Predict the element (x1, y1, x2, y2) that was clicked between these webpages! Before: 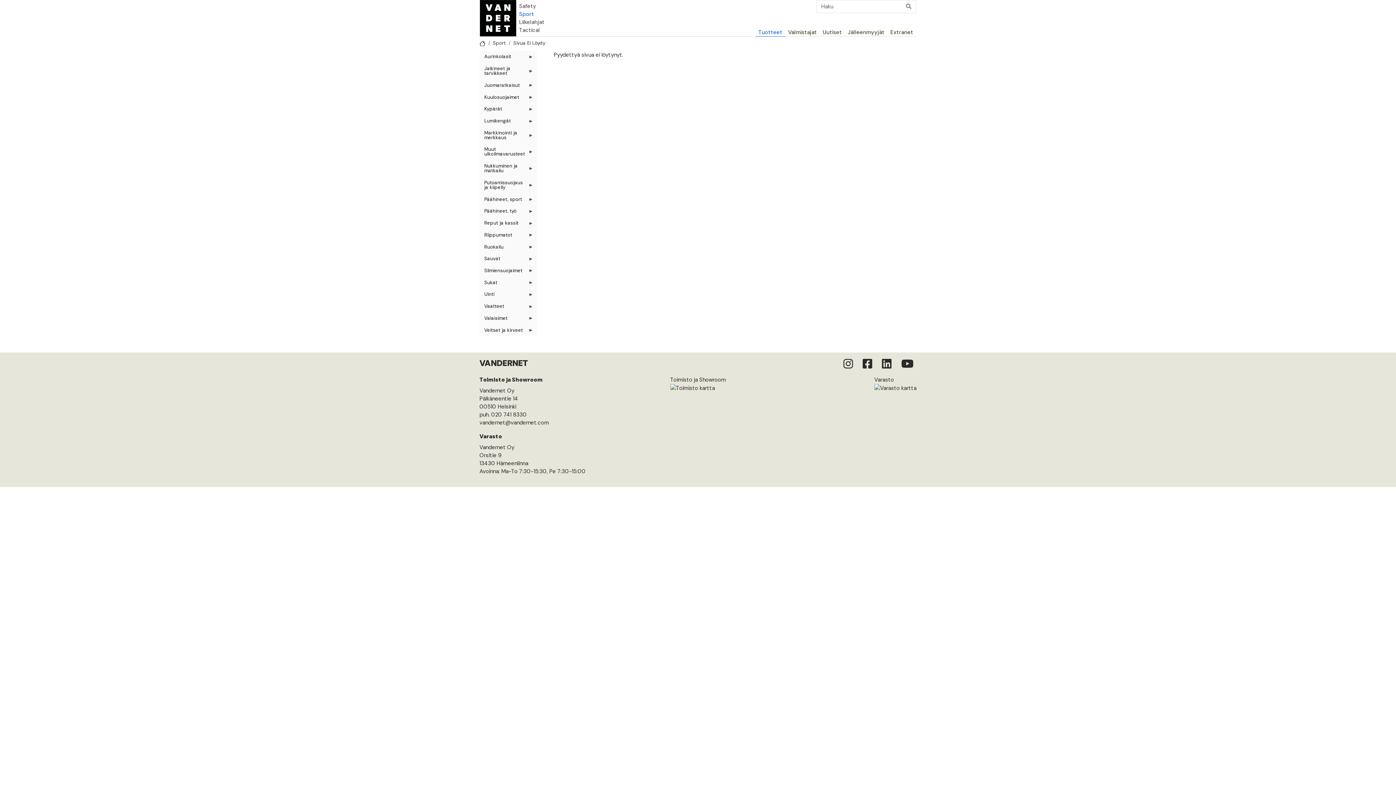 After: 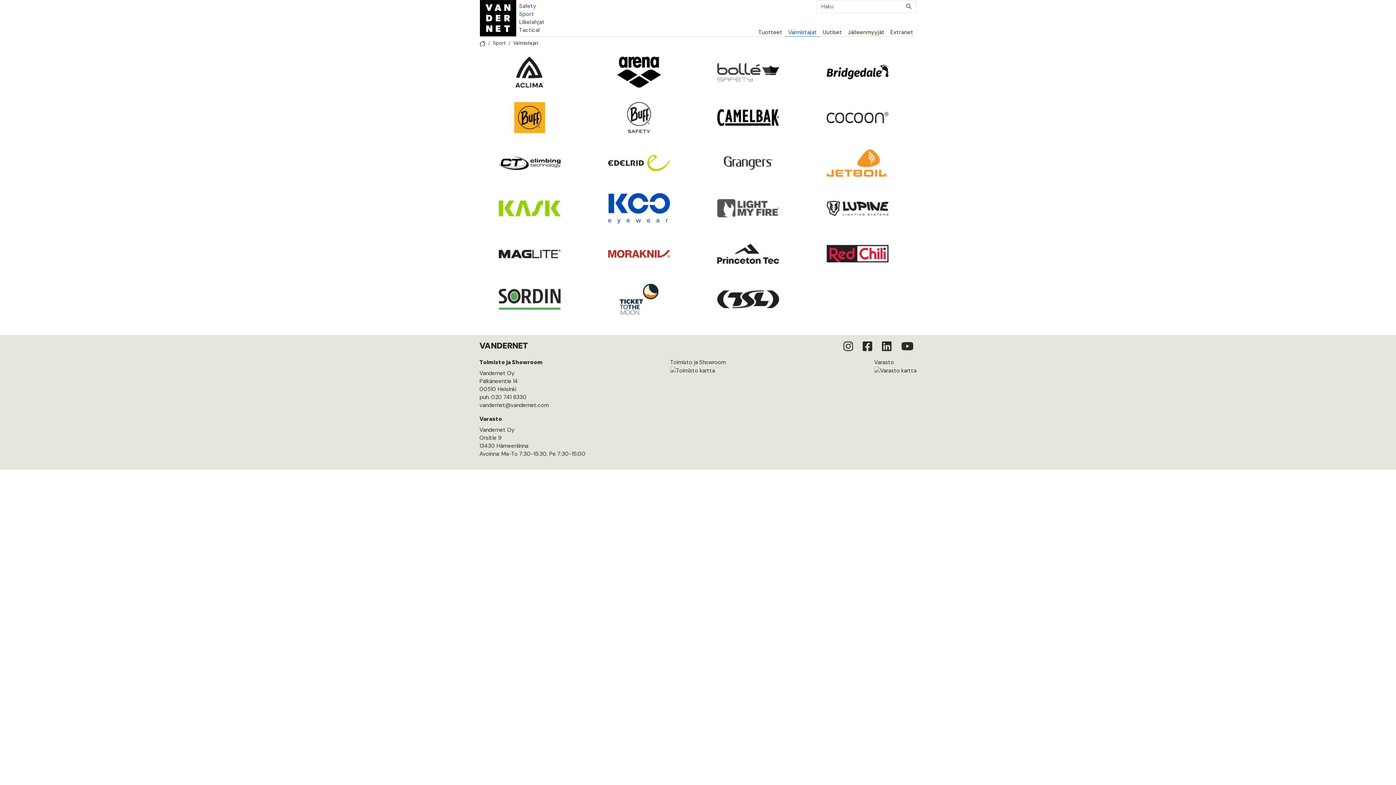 Action: label: Valmistajat bbox: (785, 26, 820, 36)